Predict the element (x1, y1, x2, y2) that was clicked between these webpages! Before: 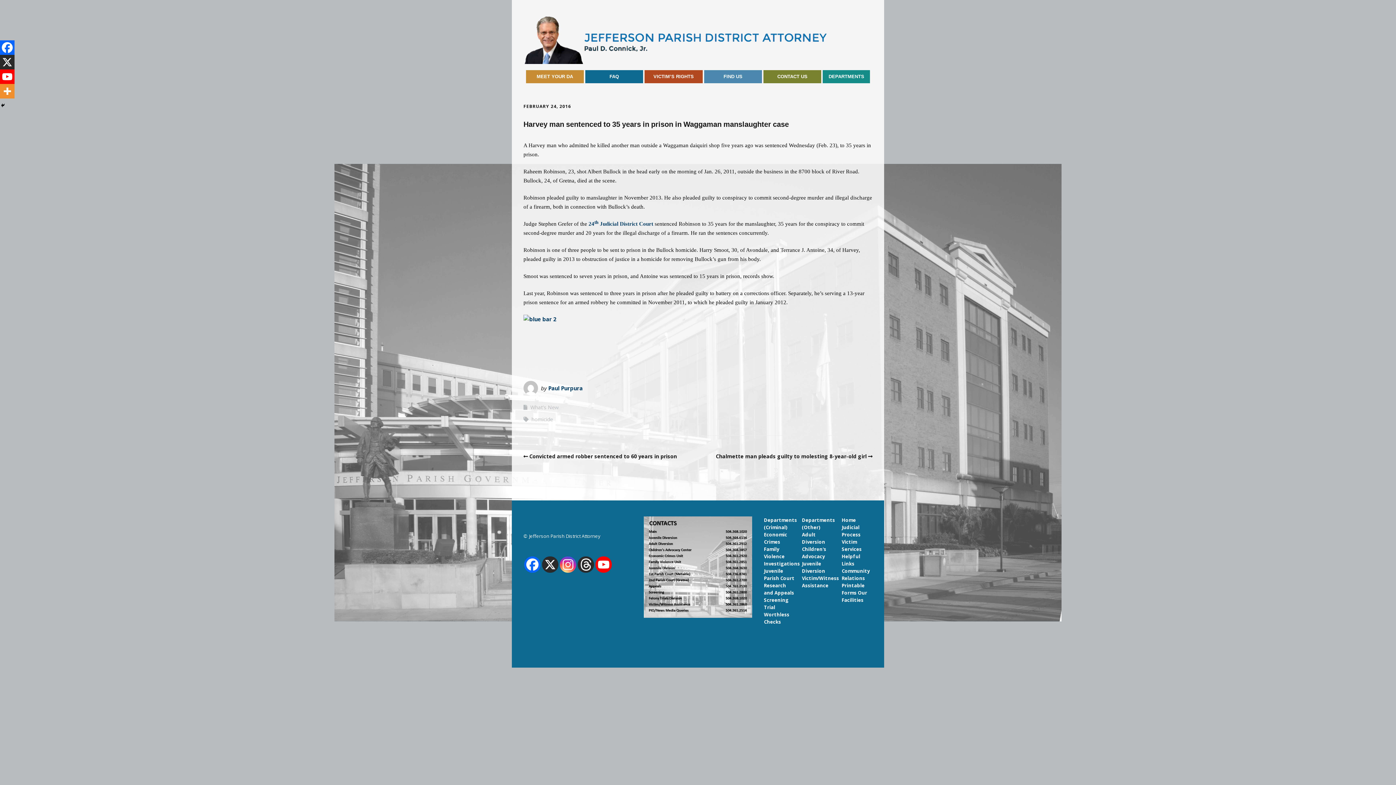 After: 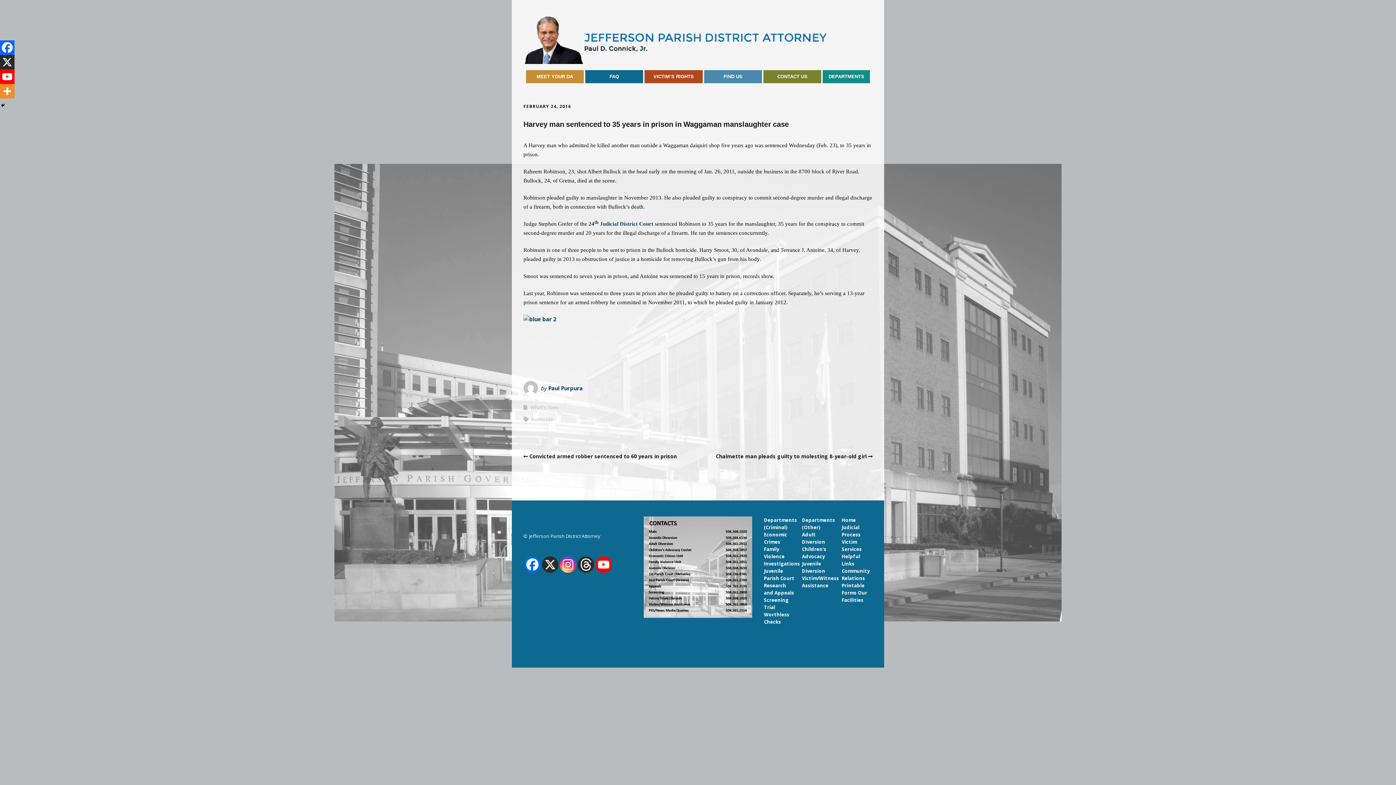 Action: bbox: (595, 556, 612, 573)